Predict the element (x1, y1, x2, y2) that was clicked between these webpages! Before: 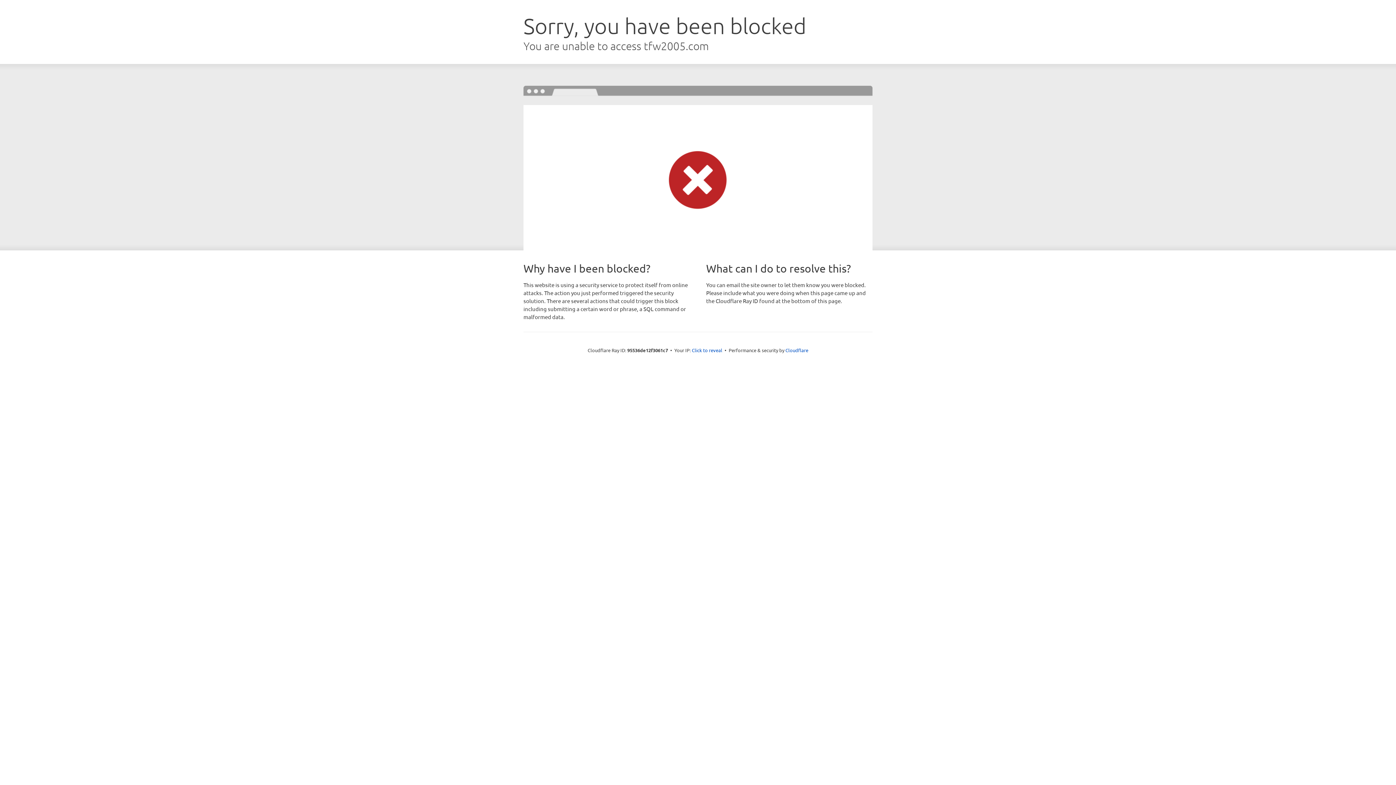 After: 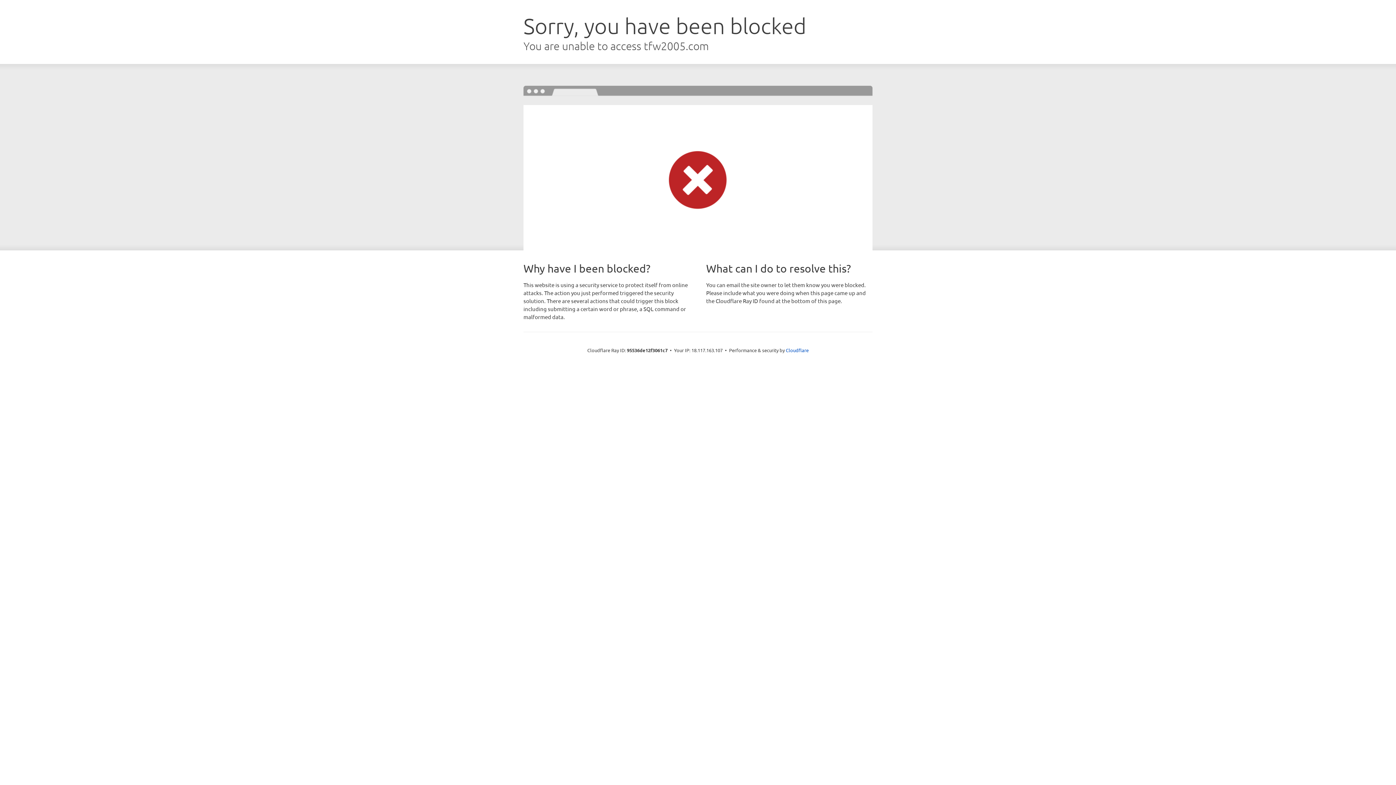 Action: label: Click to reveal bbox: (692, 346, 722, 353)